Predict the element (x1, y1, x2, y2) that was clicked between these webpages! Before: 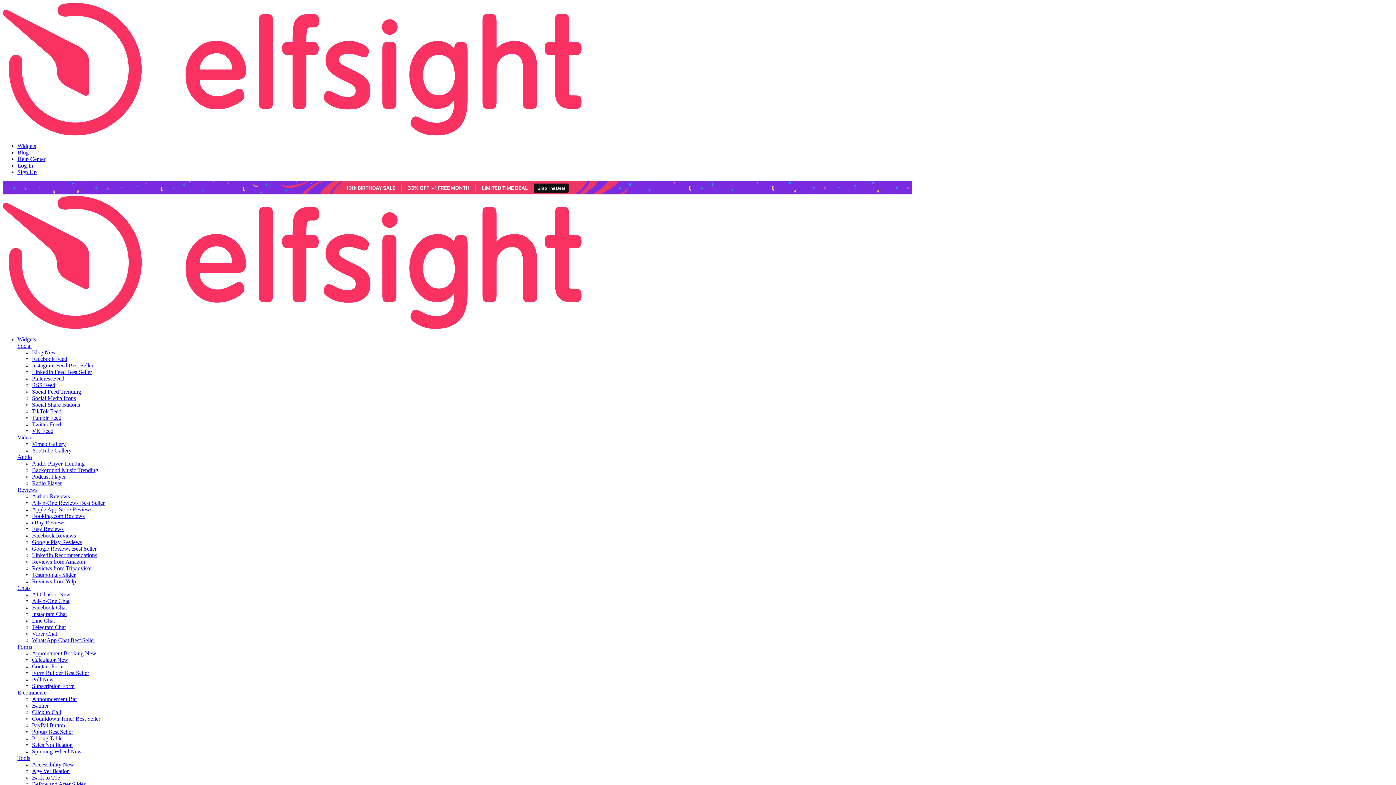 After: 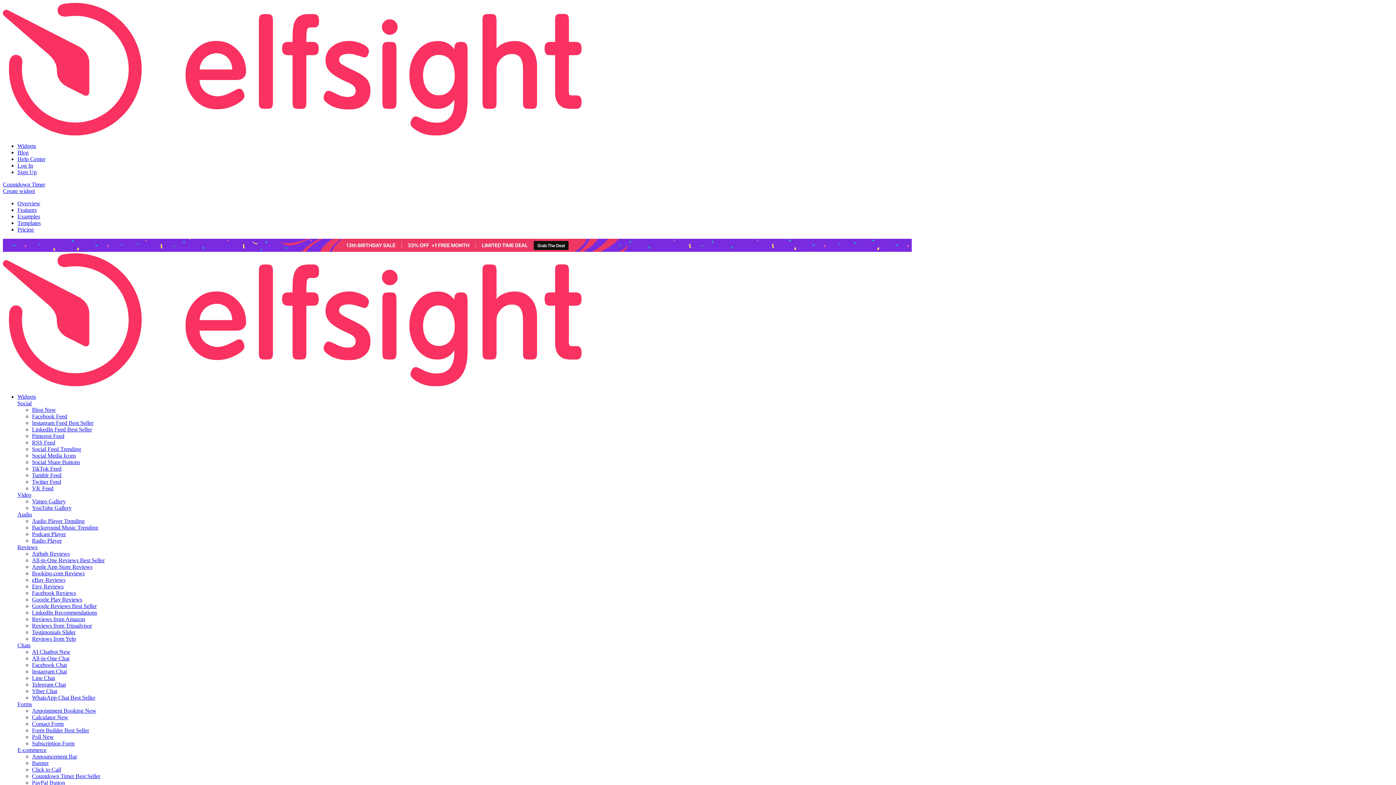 Action: bbox: (32, 715, 100, 722) label: Countdown Timer Best Seller